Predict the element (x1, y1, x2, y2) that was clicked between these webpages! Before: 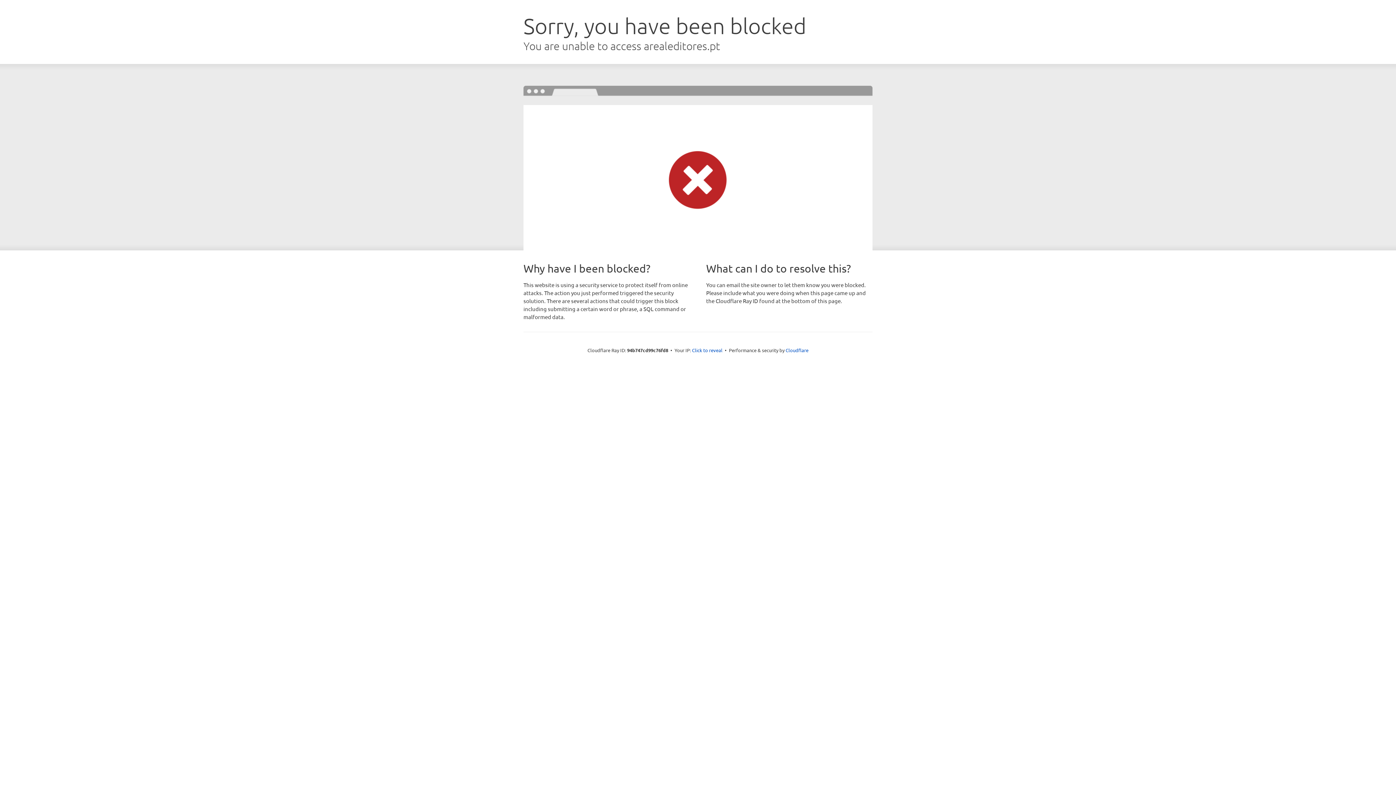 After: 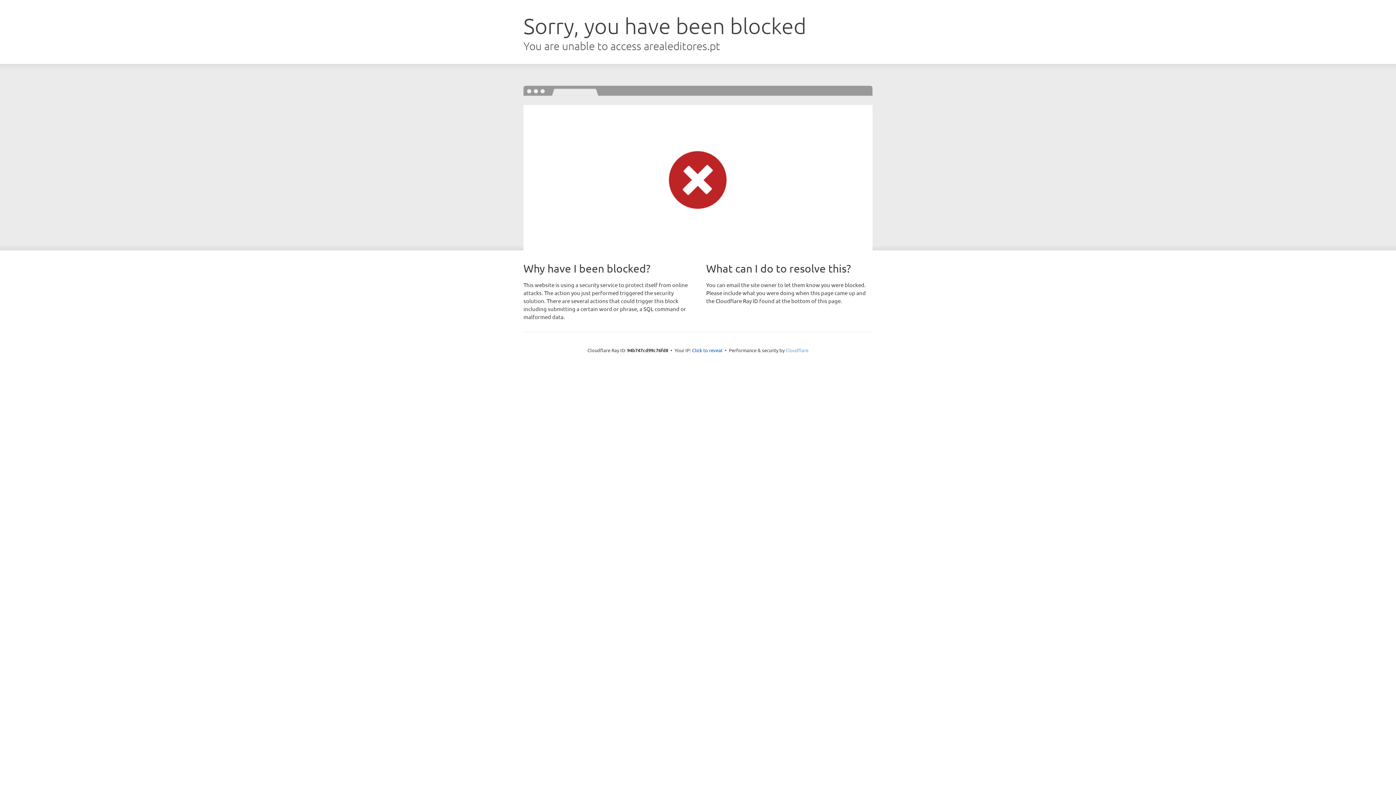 Action: bbox: (785, 347, 808, 353) label: Cloudflare